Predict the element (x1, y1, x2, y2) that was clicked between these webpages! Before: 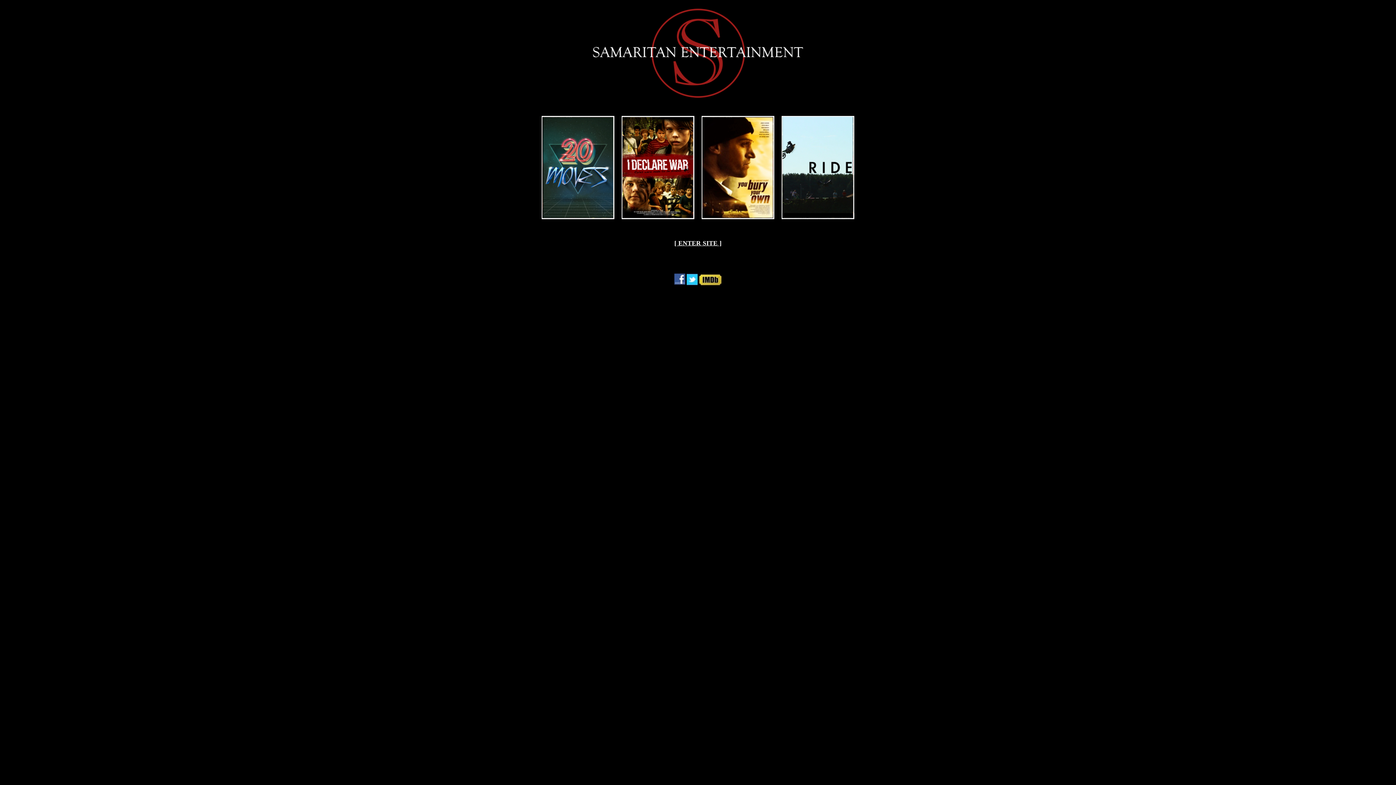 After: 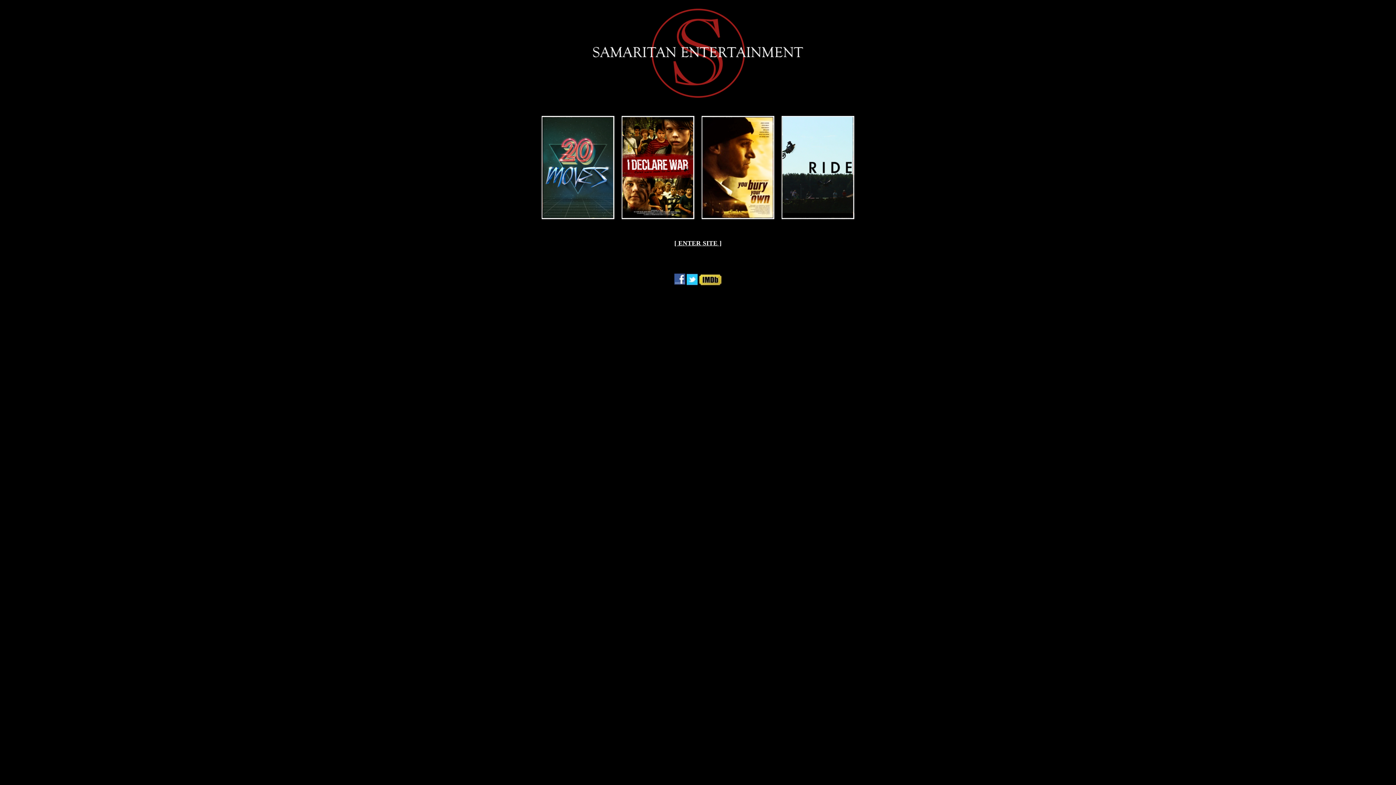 Action: bbox: (701, 214, 774, 220)